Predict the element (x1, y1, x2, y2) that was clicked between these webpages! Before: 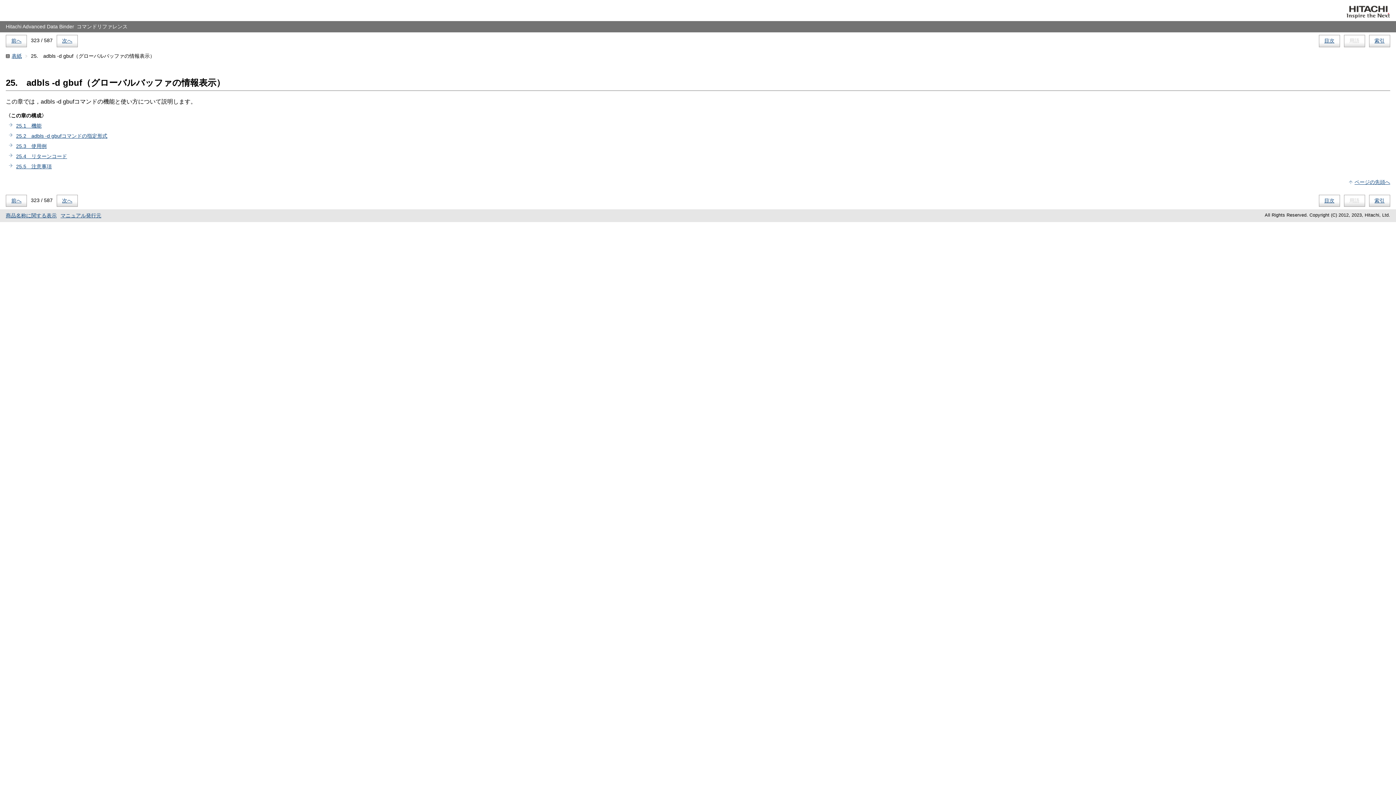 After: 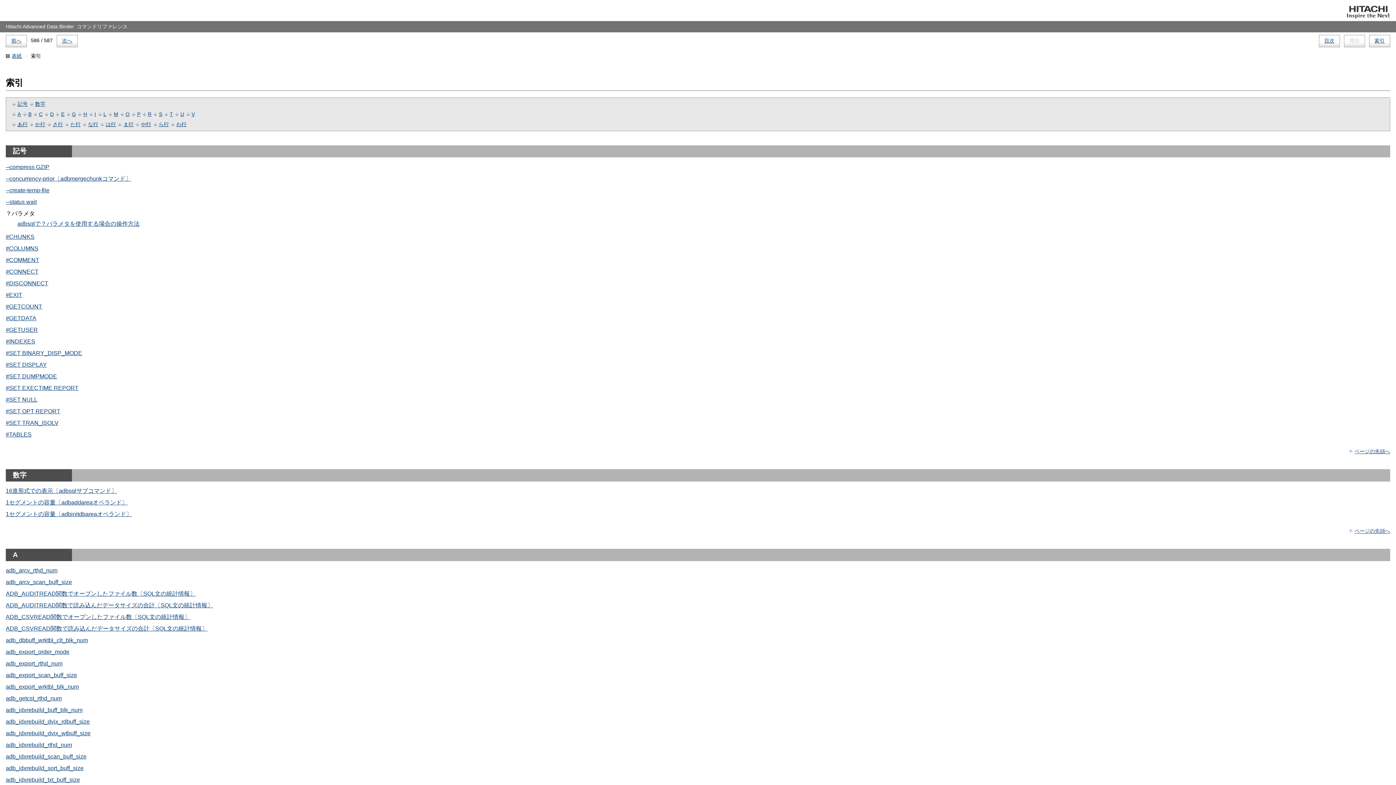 Action: label: 索引 bbox: (1369, 35, 1390, 47)